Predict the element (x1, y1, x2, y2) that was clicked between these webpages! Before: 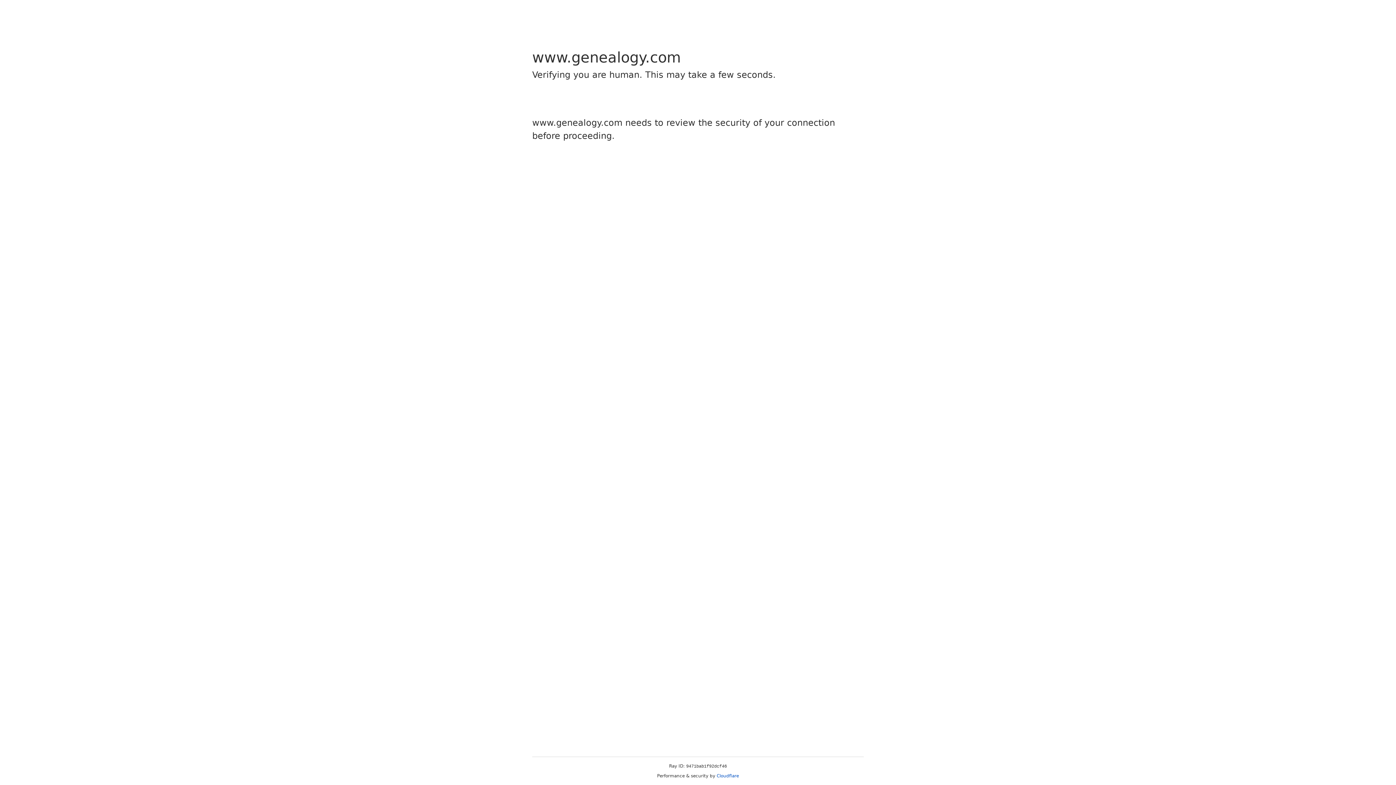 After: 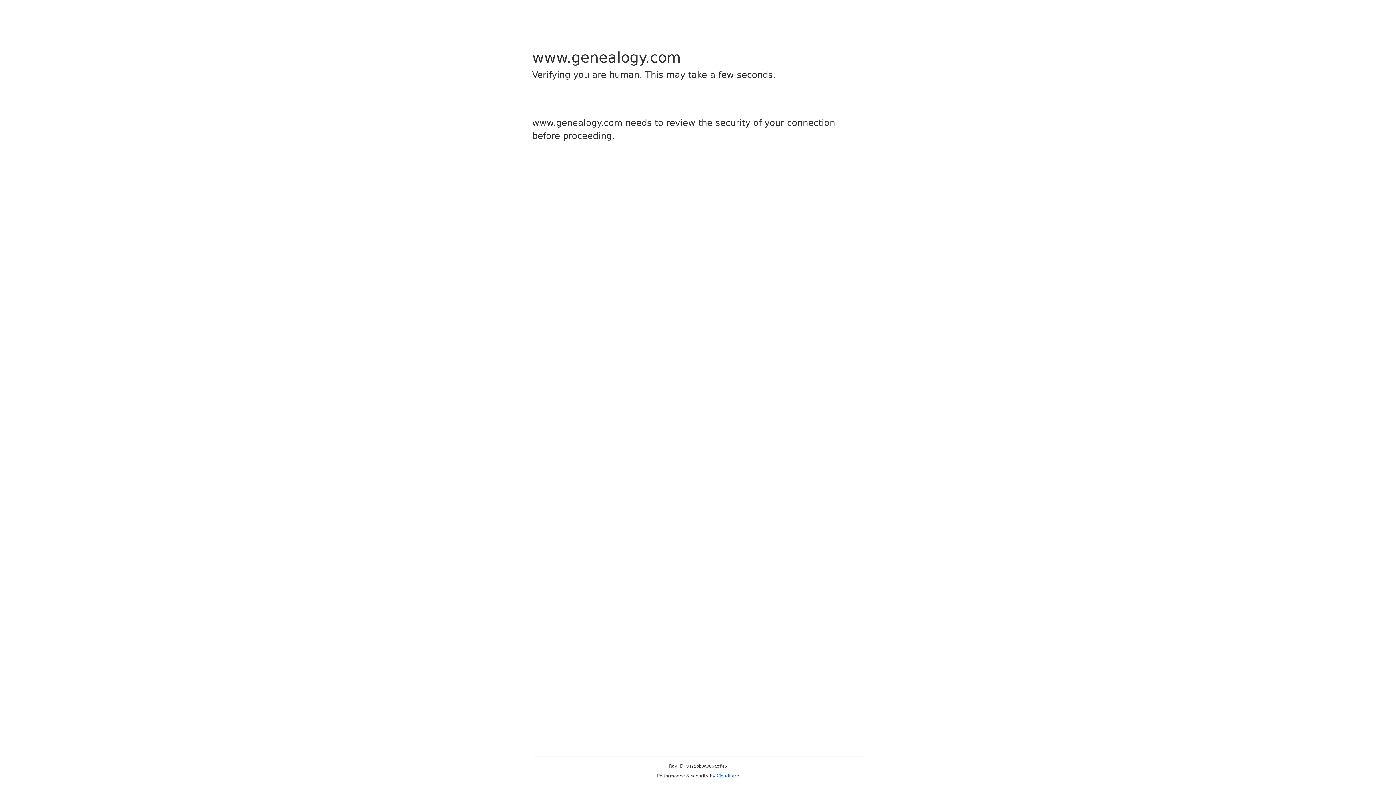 Action: bbox: (716, 773, 739, 778) label: Cloudflare